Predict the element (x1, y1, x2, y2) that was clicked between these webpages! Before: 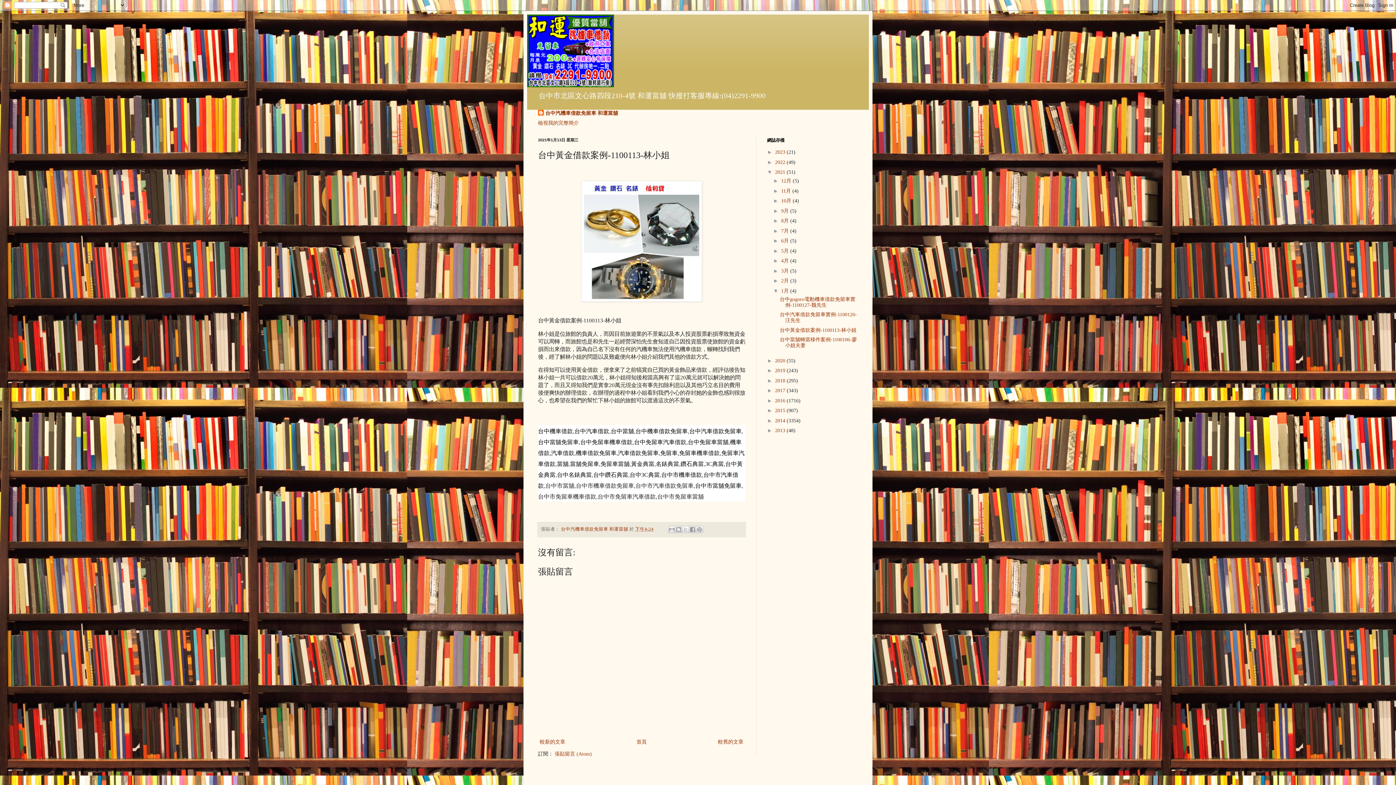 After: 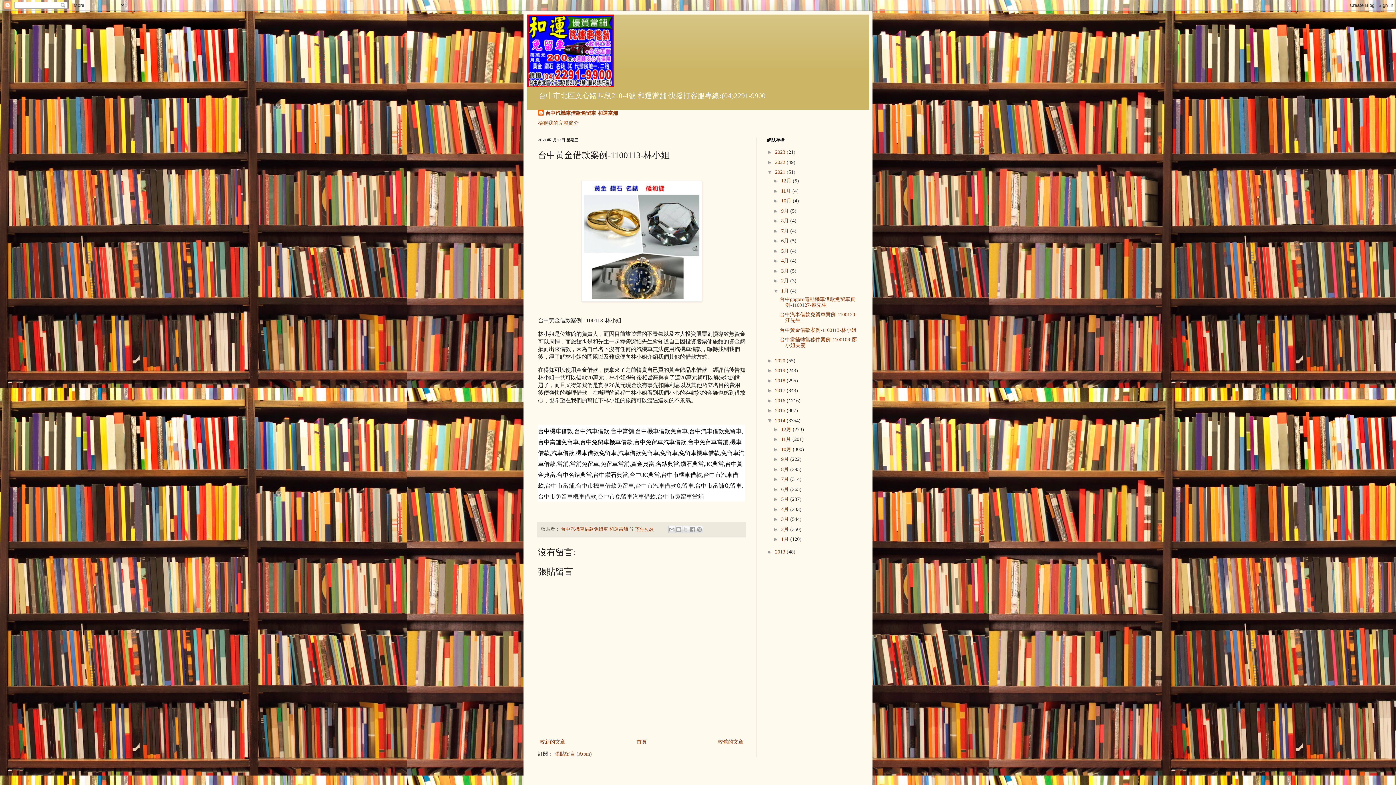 Action: bbox: (767, 417, 775, 423) label: ►  